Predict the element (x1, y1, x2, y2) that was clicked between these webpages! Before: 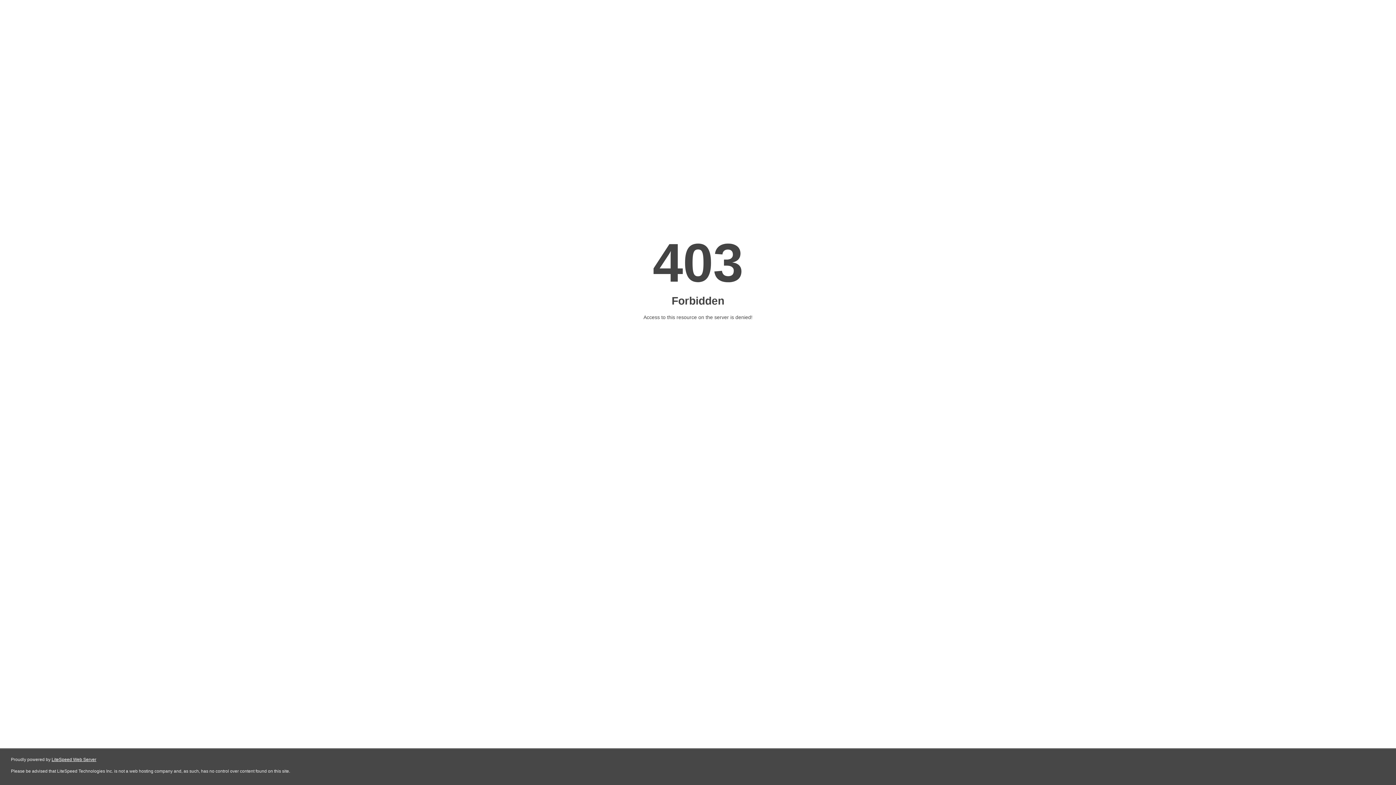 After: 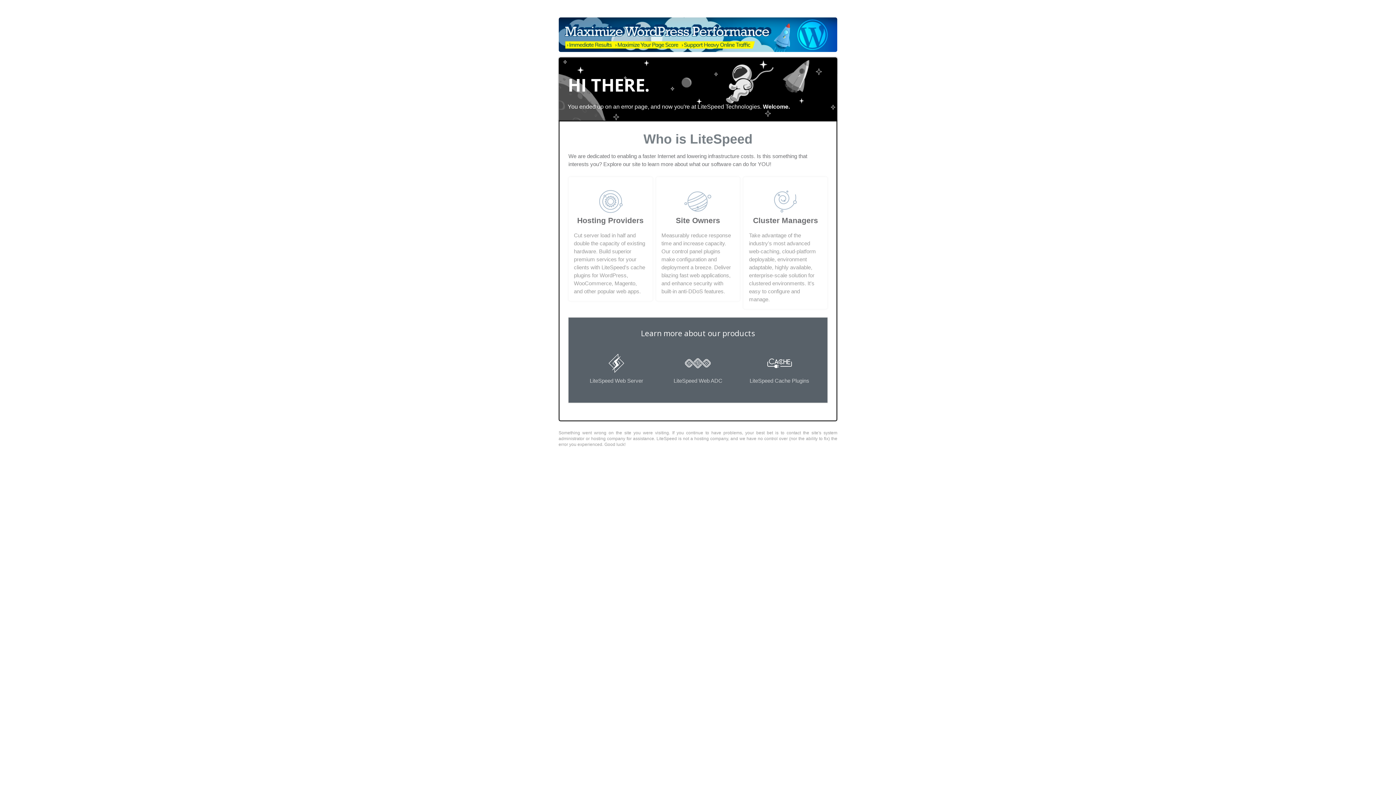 Action: label: LiteSpeed Web Server bbox: (51, 757, 96, 762)